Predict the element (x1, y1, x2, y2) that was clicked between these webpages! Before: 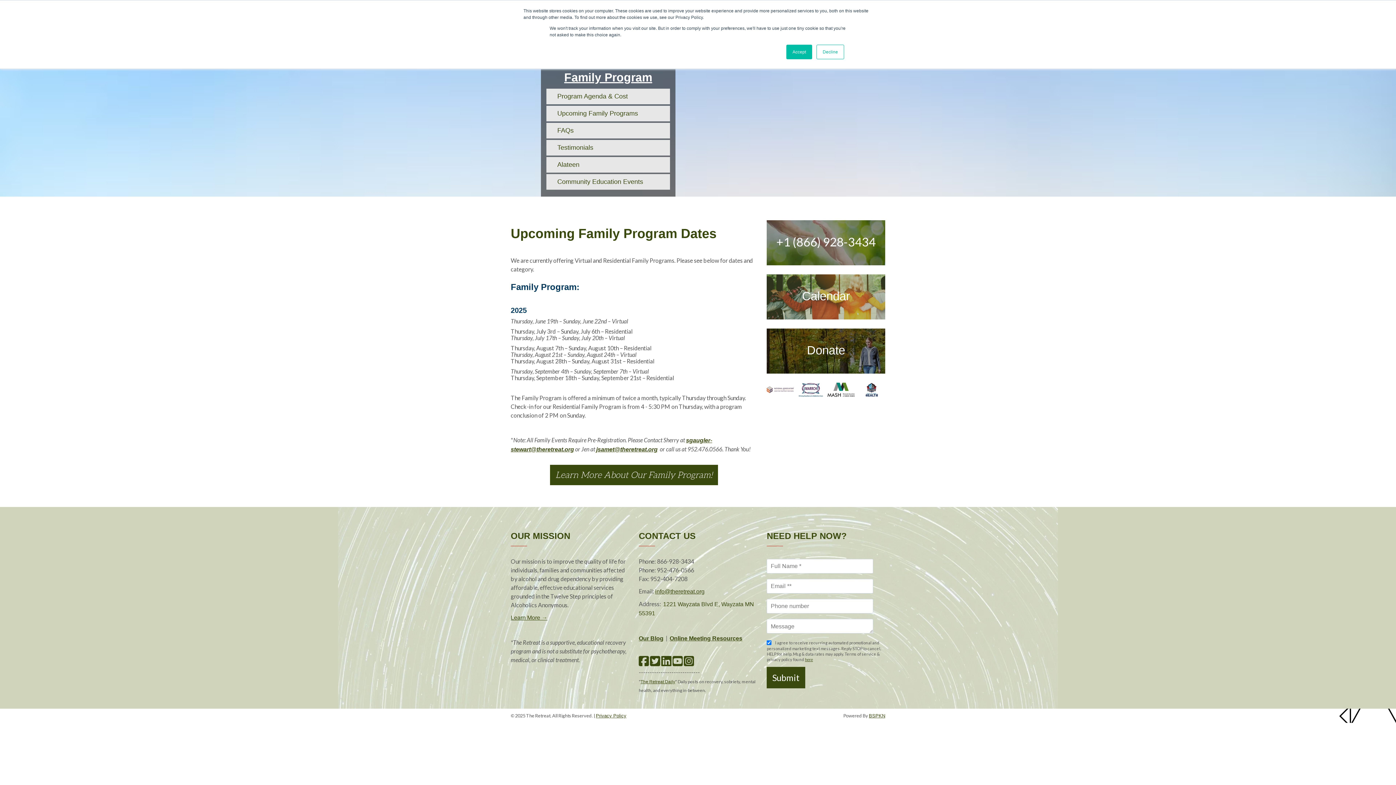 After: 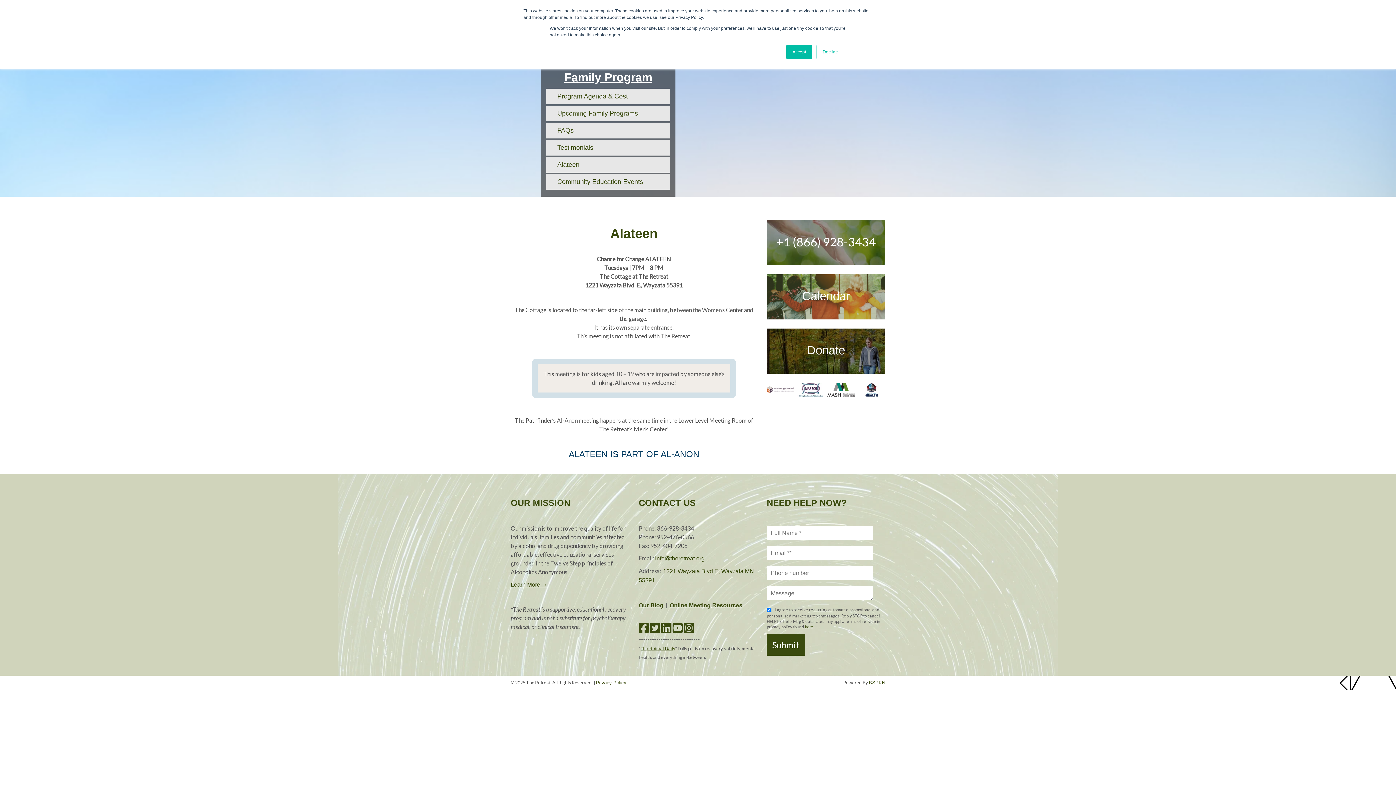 Action: bbox: (546, 157, 670, 172) label: Alateen